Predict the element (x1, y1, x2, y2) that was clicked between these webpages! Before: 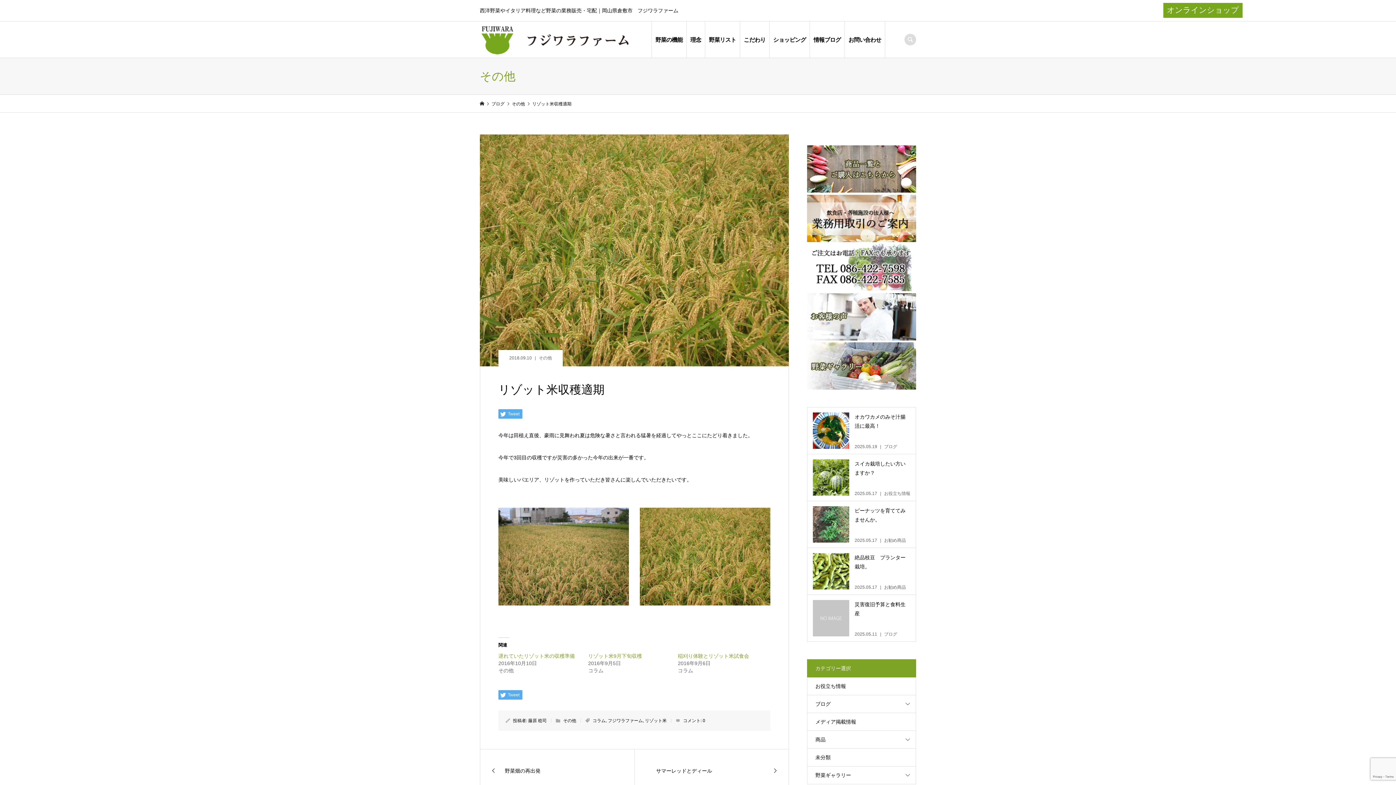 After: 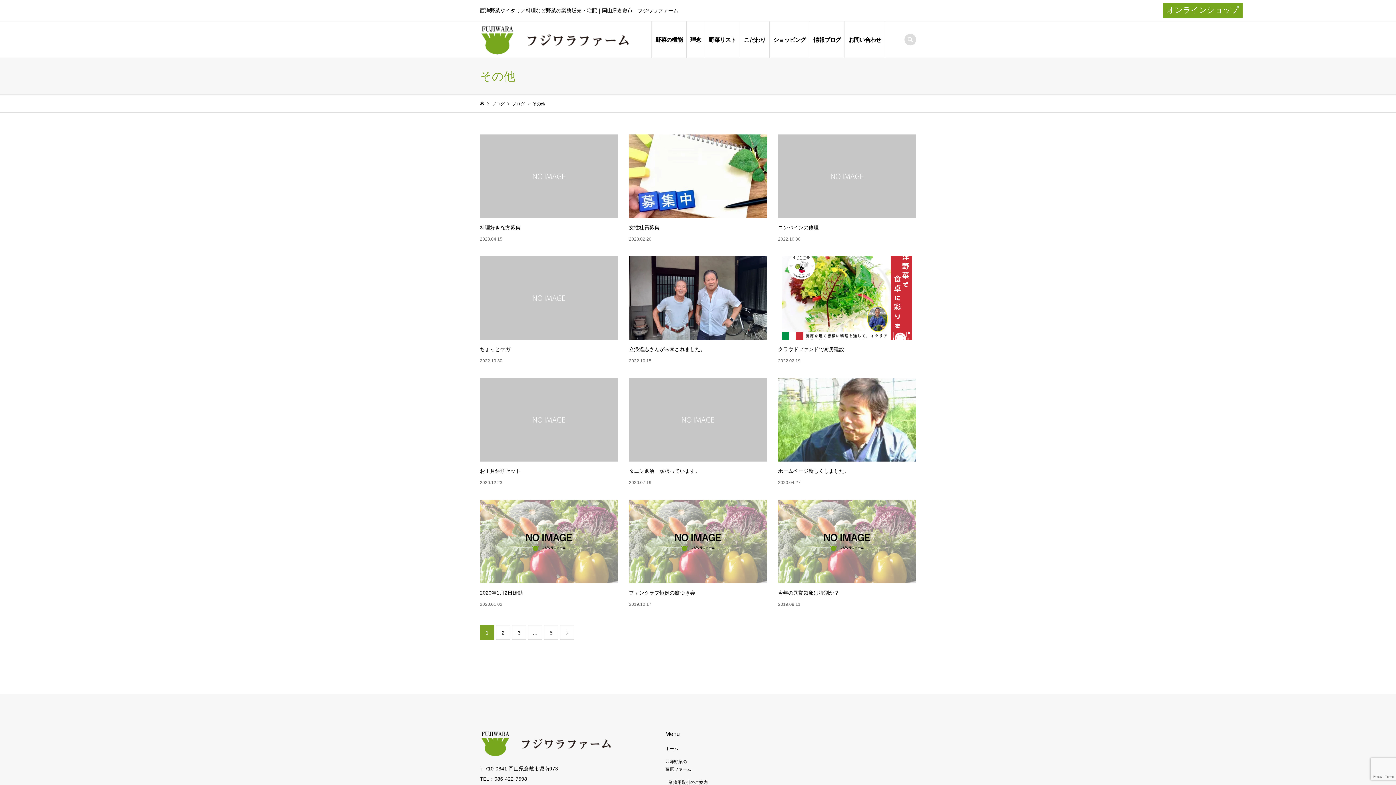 Action: label: その他  bbox: (512, 101, 526, 106)